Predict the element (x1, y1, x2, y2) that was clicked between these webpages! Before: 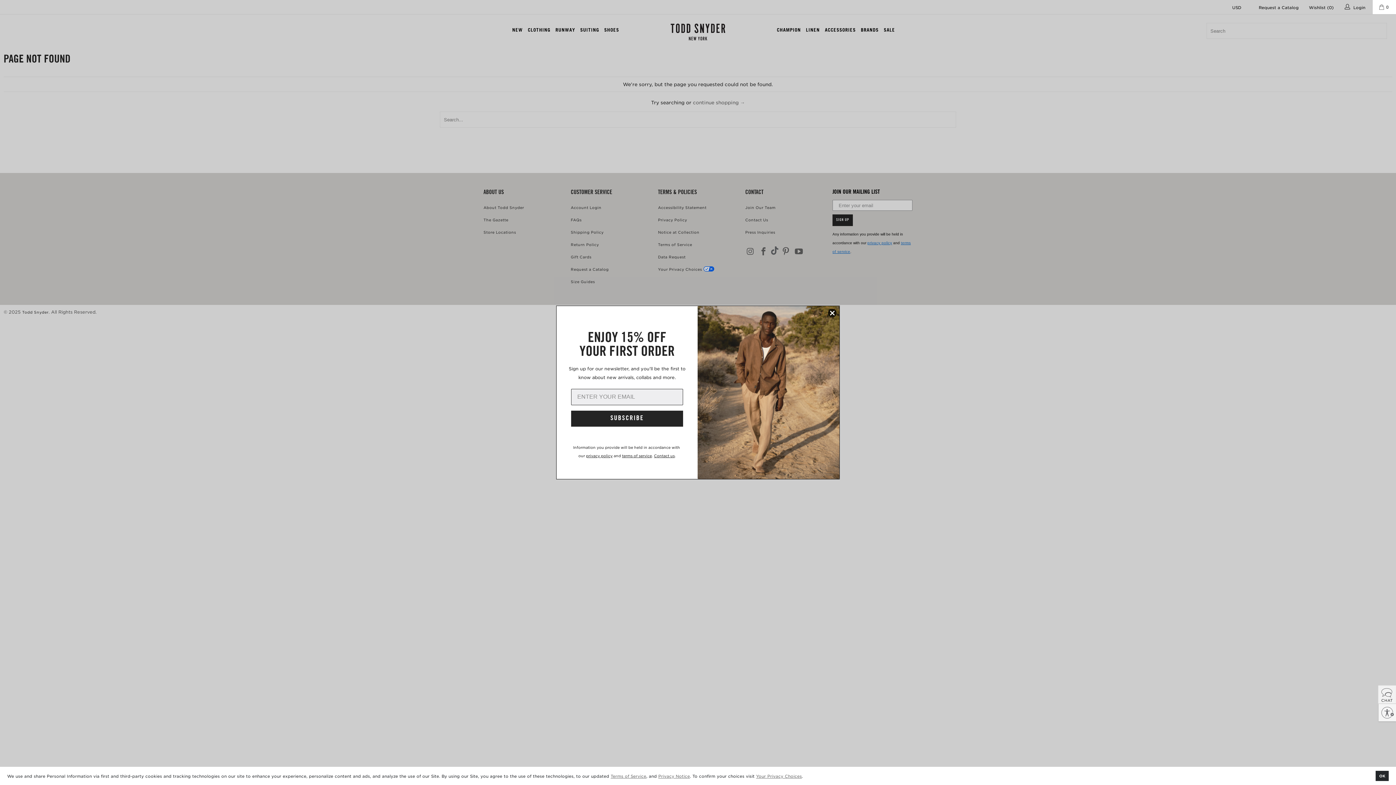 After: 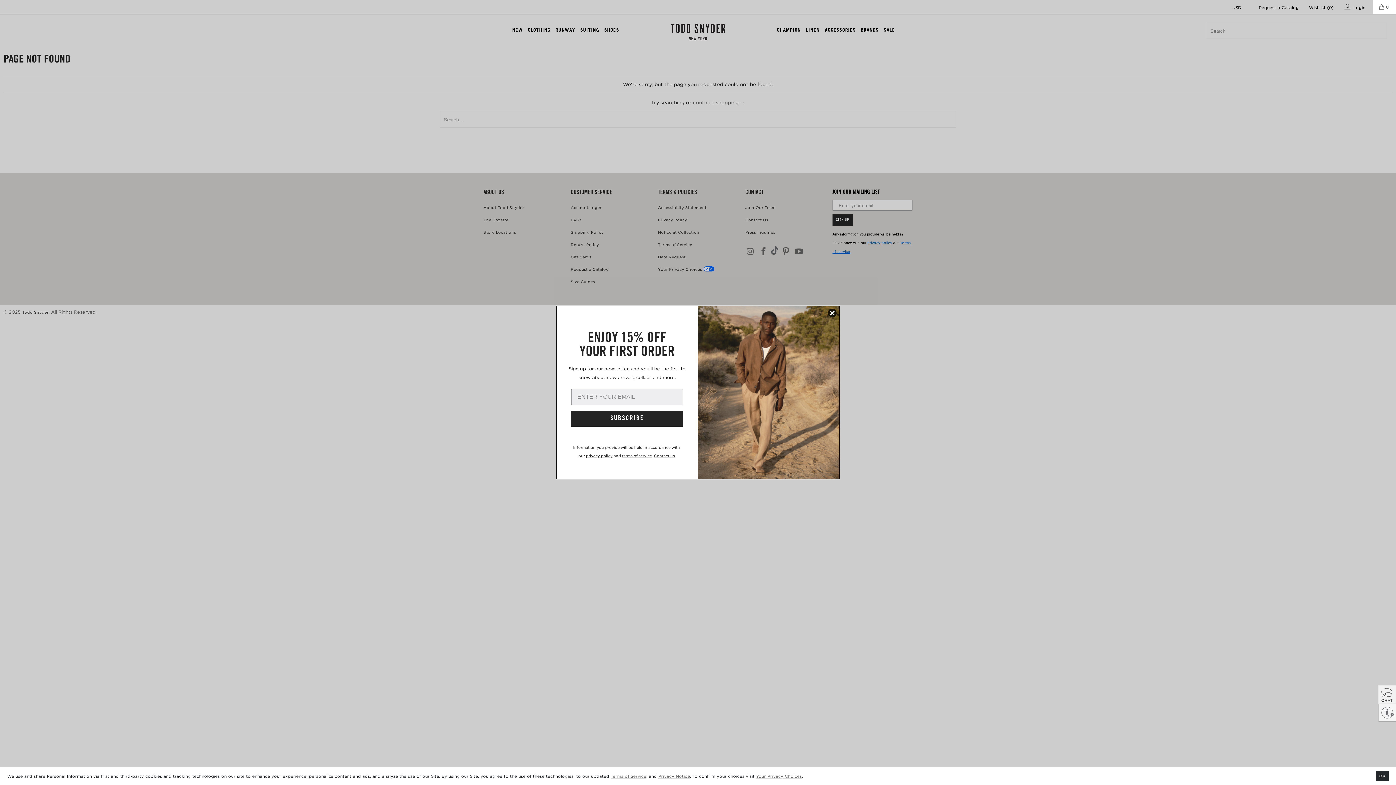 Action: label: terms of service bbox: (622, 453, 652, 458)